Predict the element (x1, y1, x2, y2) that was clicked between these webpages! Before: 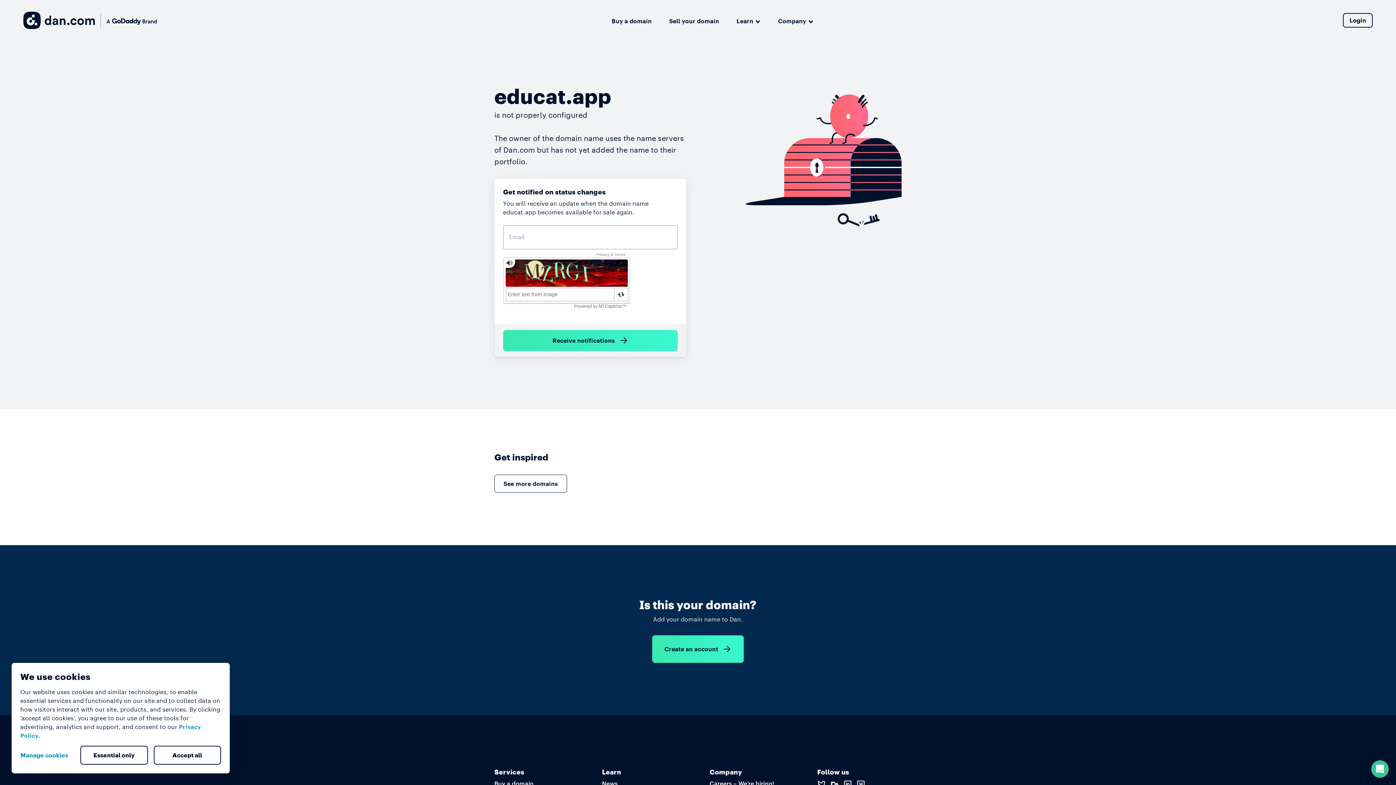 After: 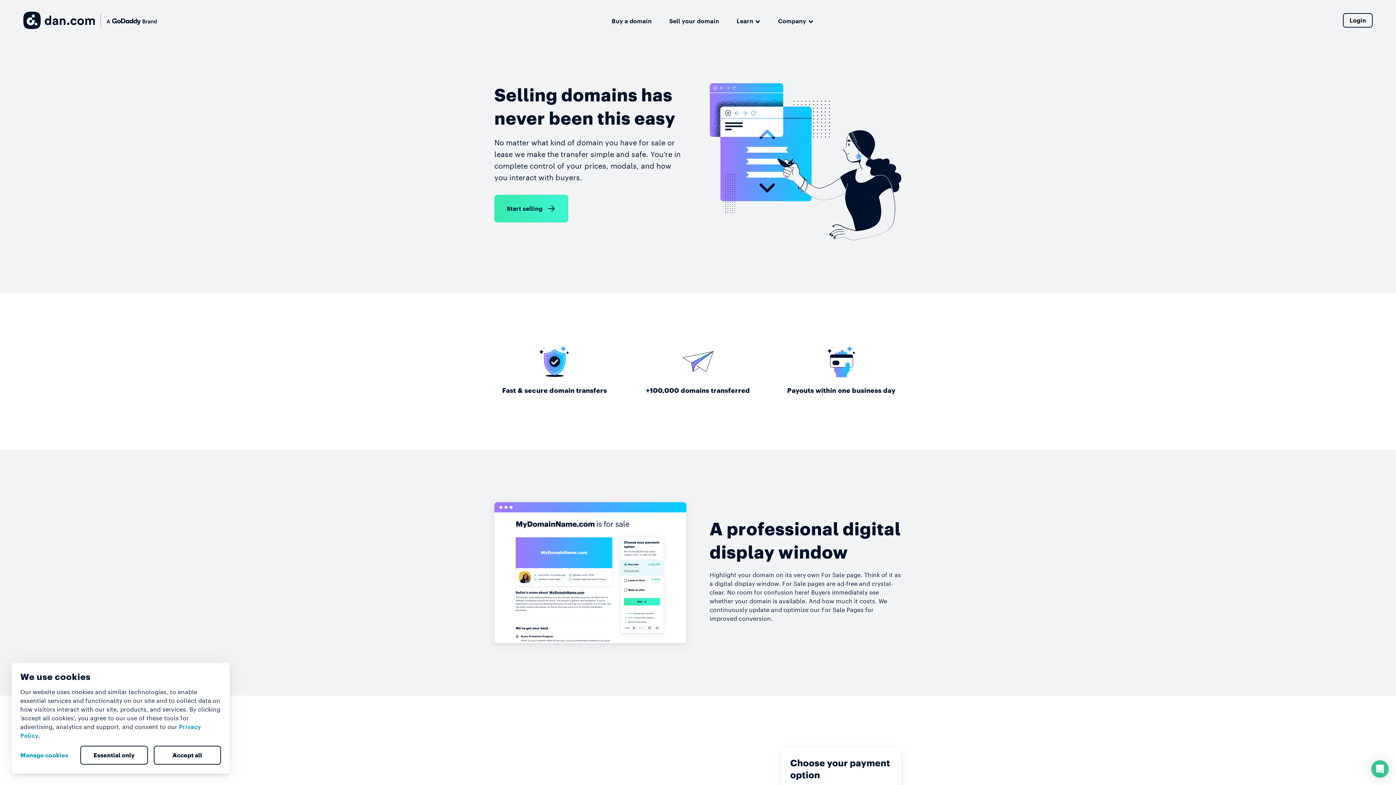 Action: label: Sell your domain bbox: (669, 14, 719, 25)